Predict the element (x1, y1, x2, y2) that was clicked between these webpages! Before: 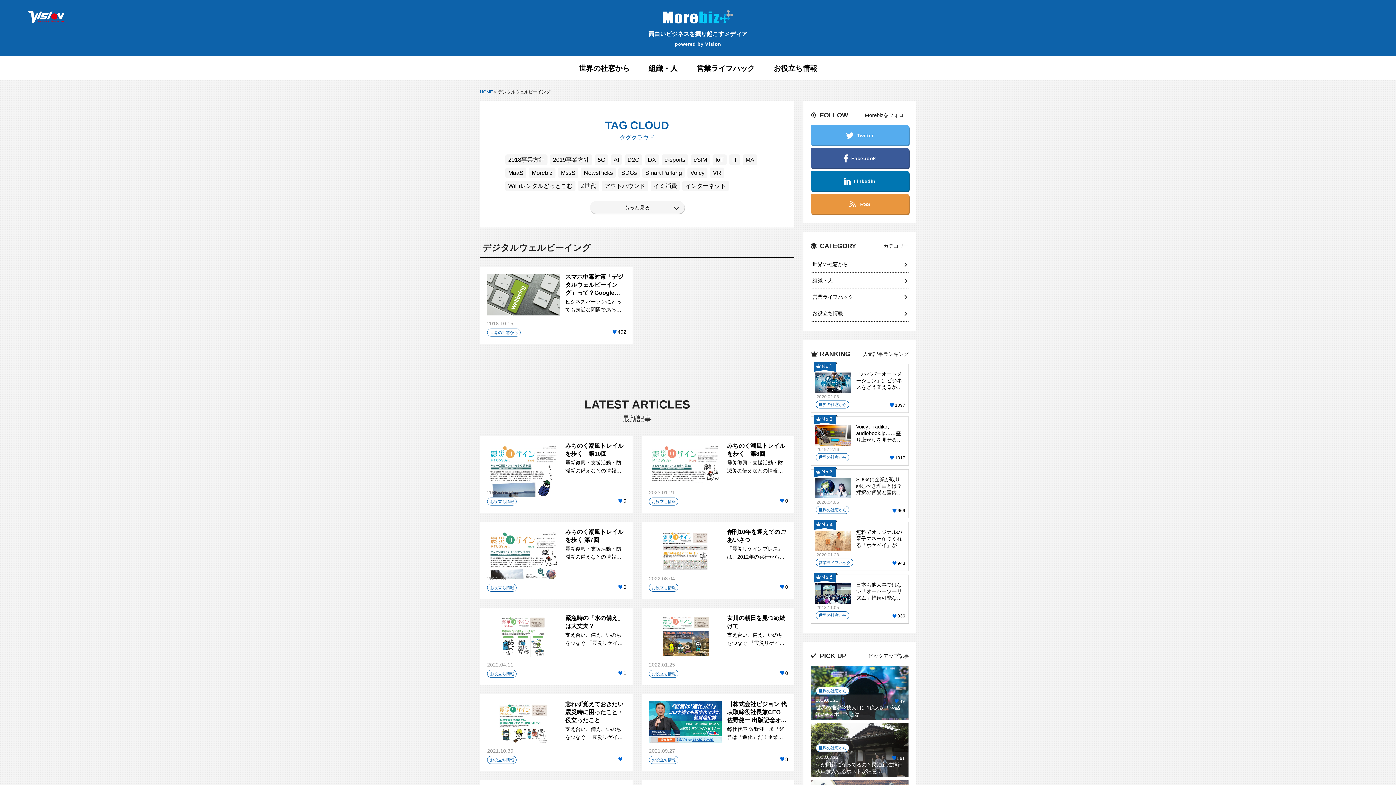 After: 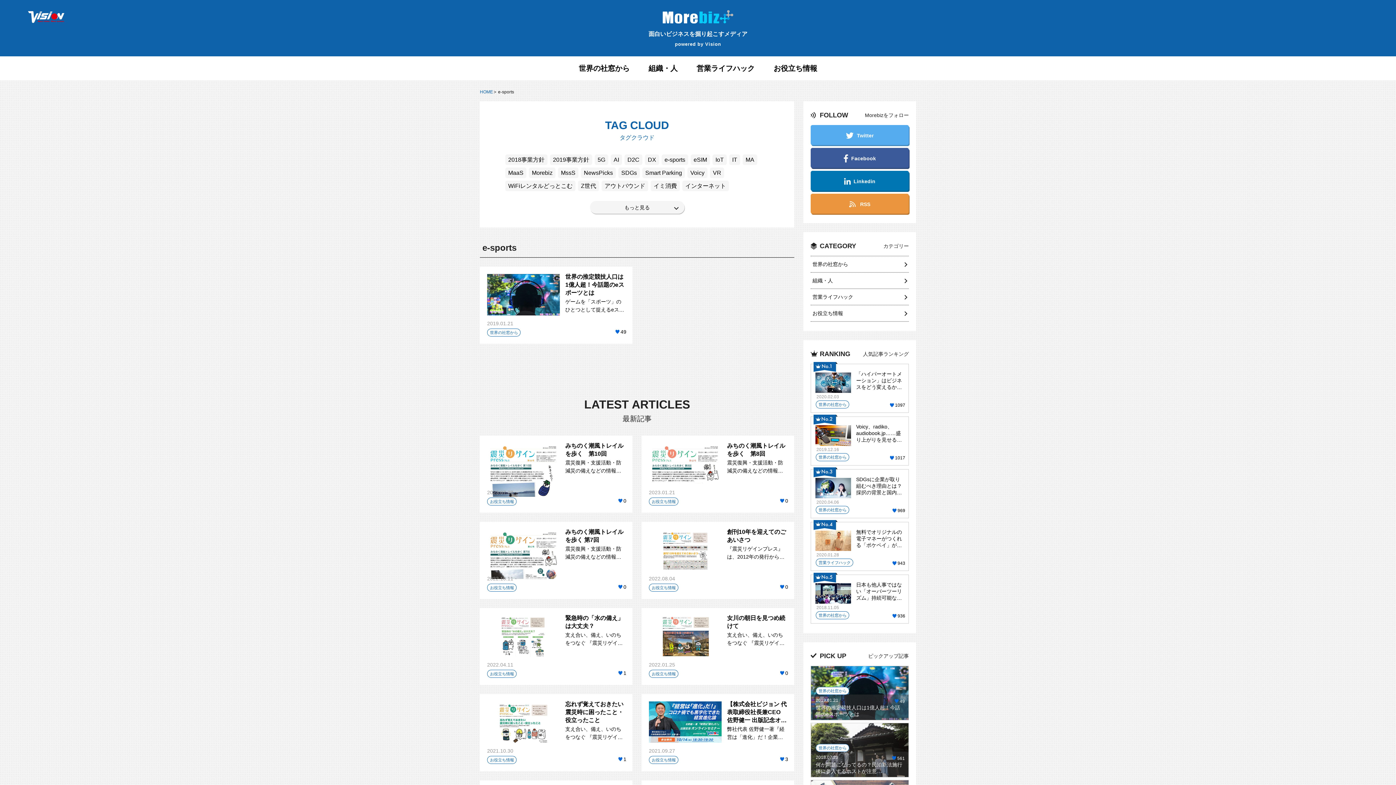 Action: bbox: (661, 154, 688, 165) label: e-sports